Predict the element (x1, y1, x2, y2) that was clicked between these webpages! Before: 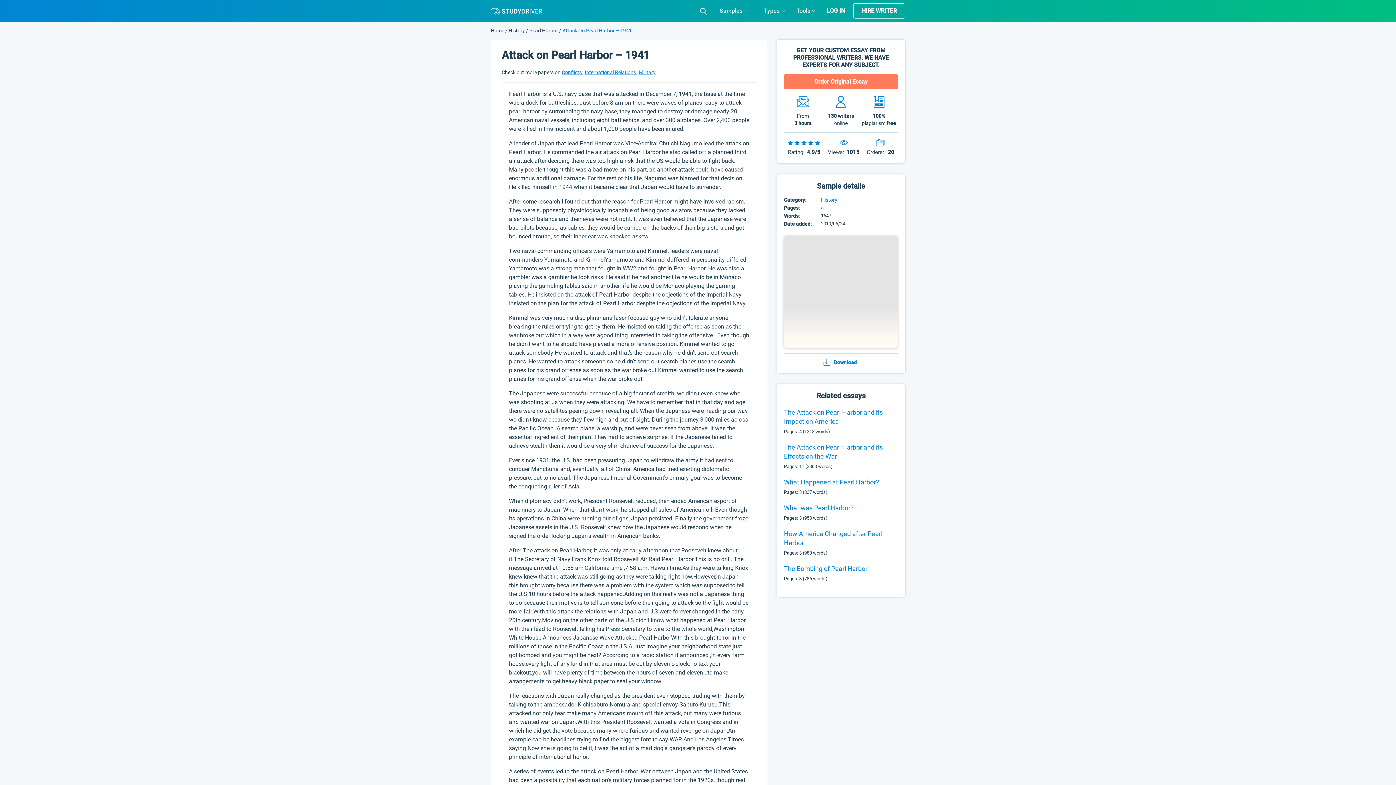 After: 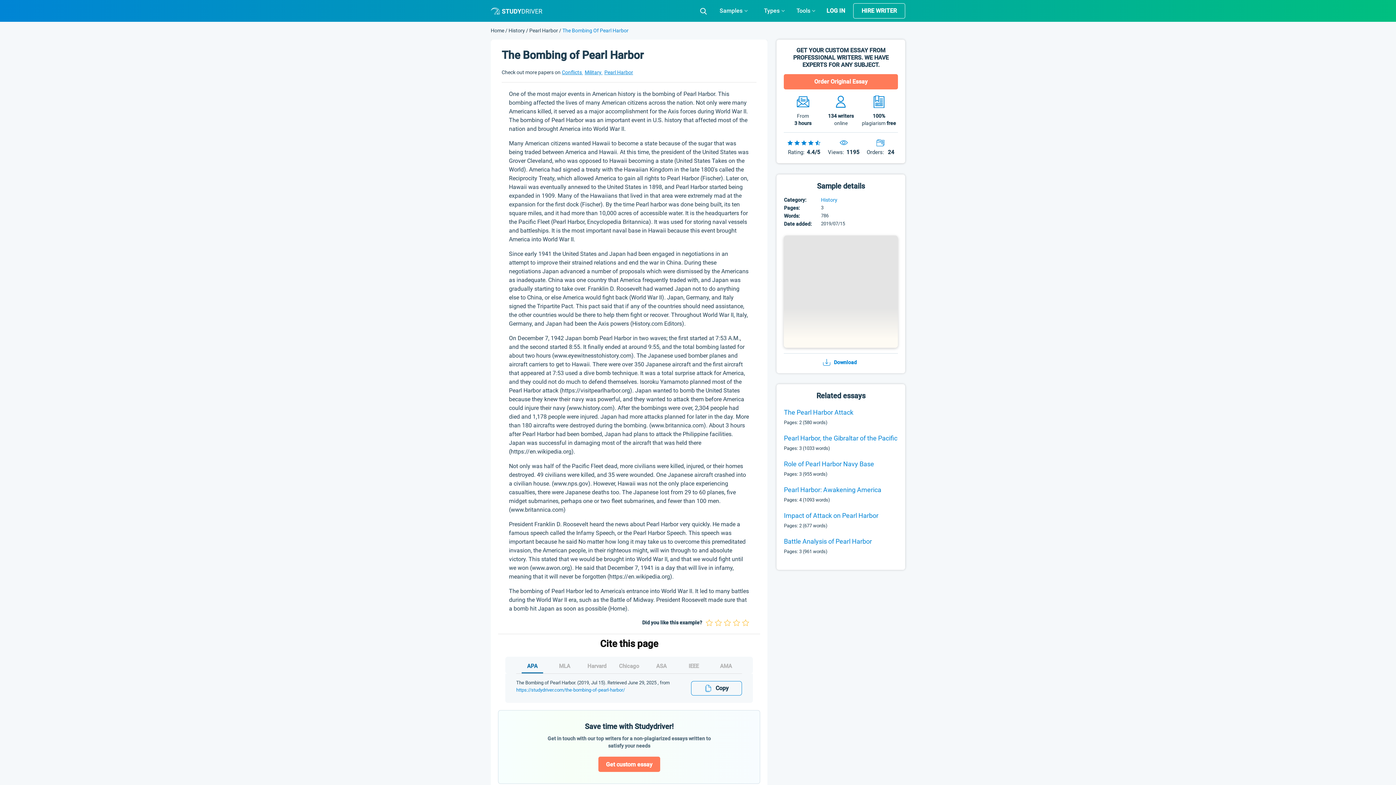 Action: bbox: (784, 564, 898, 573) label: The Bombing of Pearl Harbor